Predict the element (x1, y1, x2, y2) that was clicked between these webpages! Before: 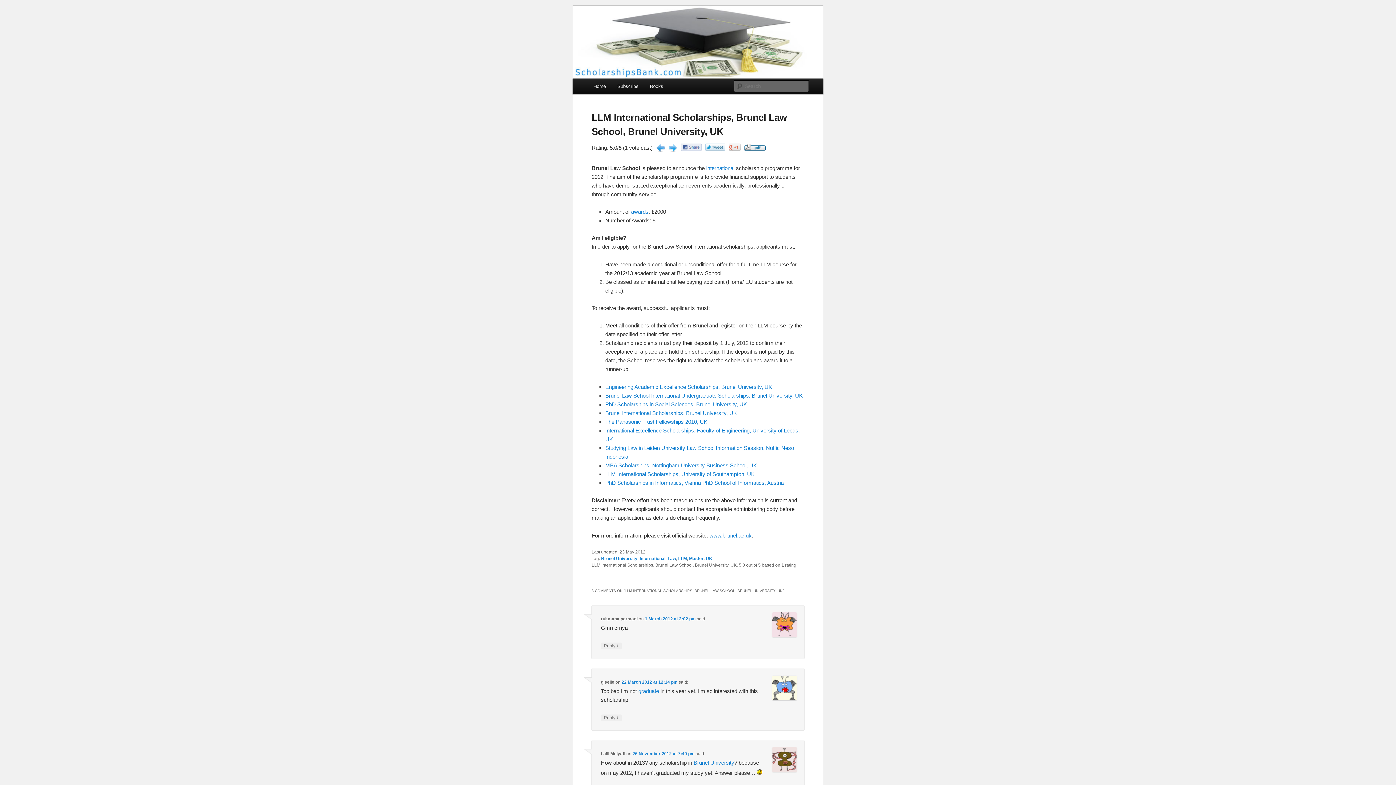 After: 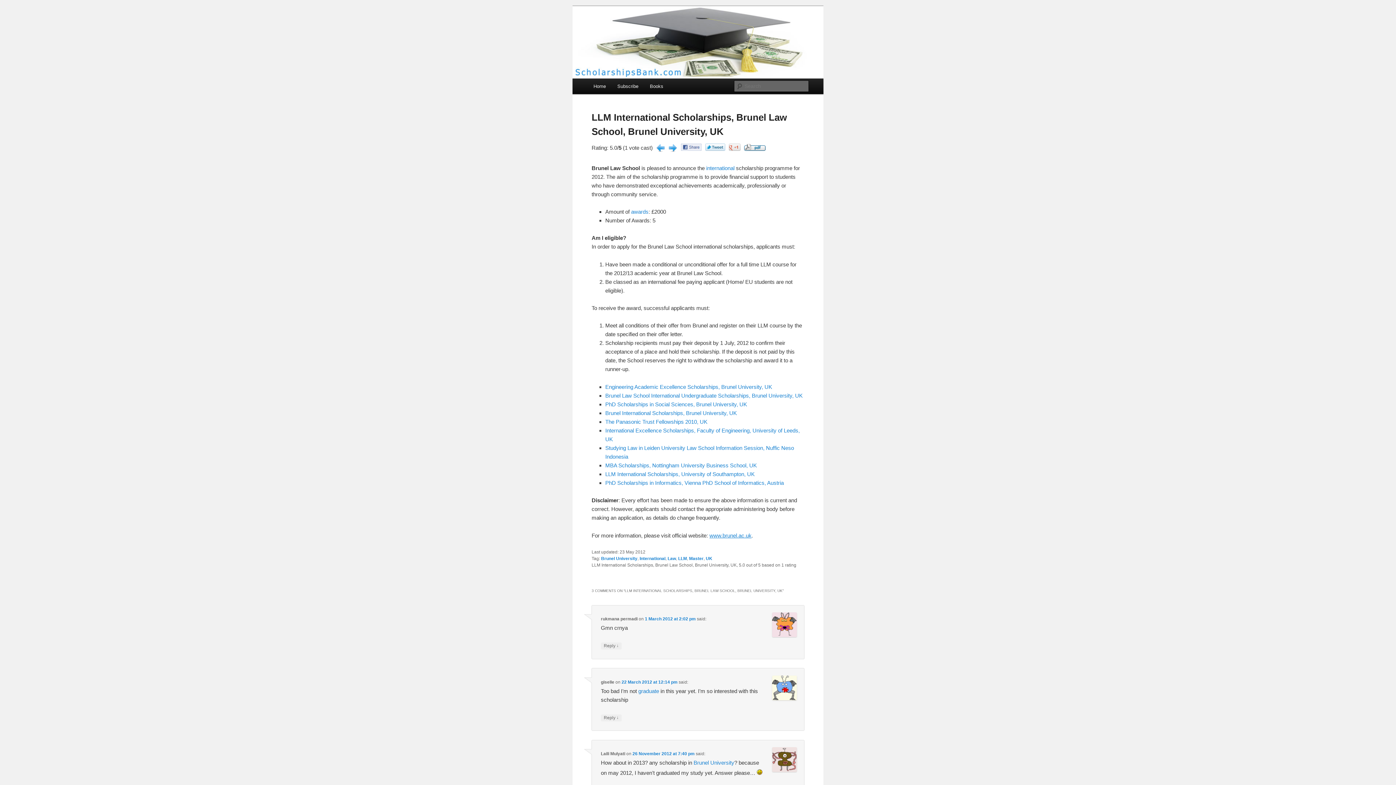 Action: label: www.brunel.ac.uk bbox: (709, 532, 751, 538)